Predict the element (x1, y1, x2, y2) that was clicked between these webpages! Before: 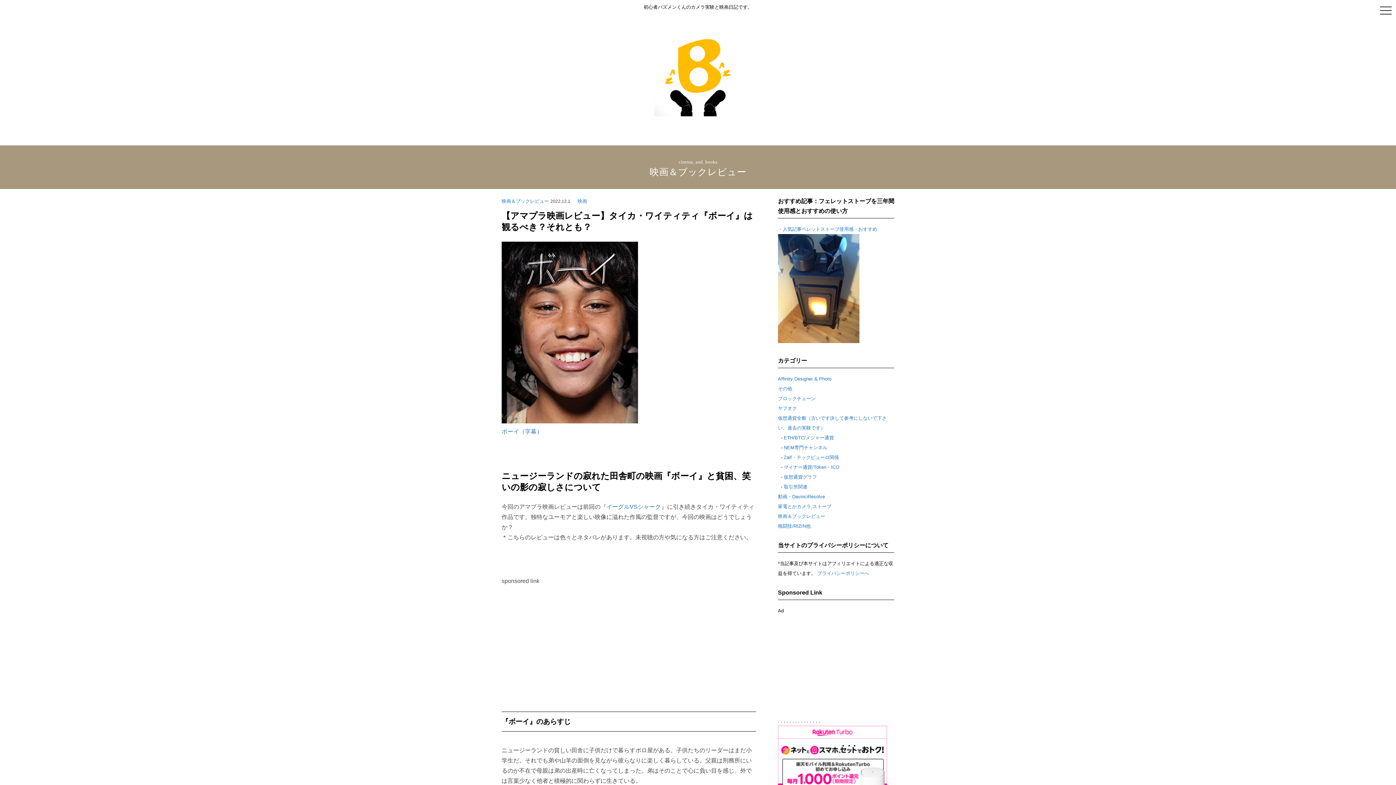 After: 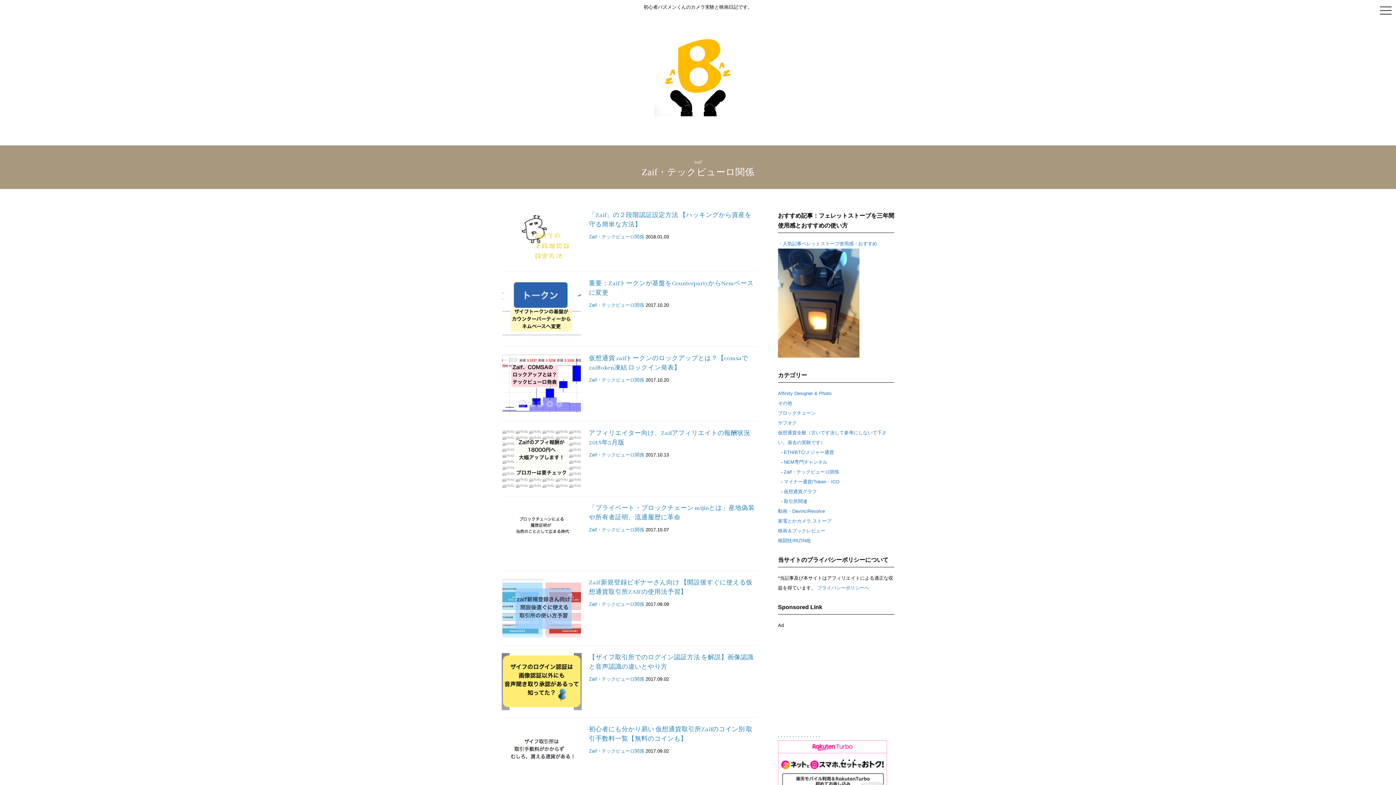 Action: label: Zaif・テックビューロ関係 bbox: (784, 455, 839, 460)